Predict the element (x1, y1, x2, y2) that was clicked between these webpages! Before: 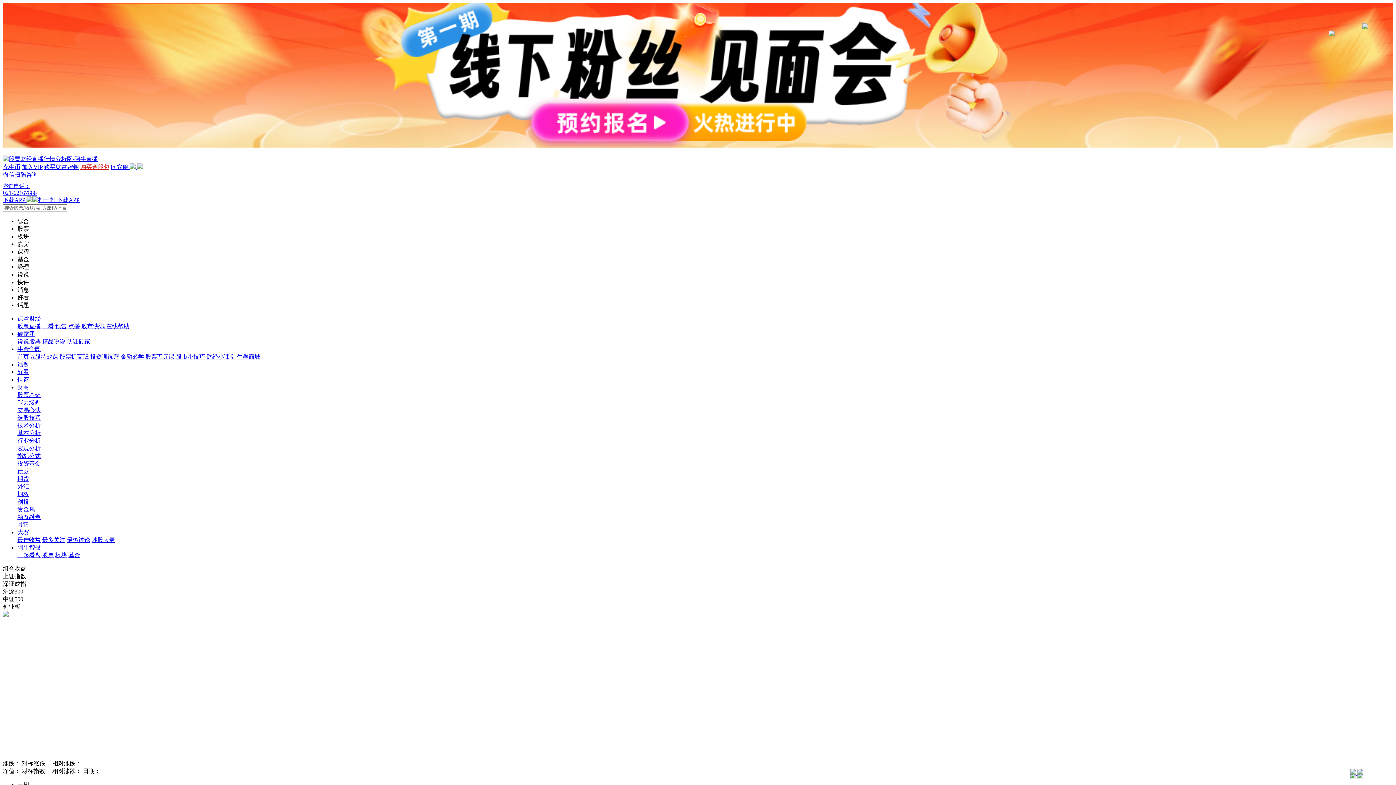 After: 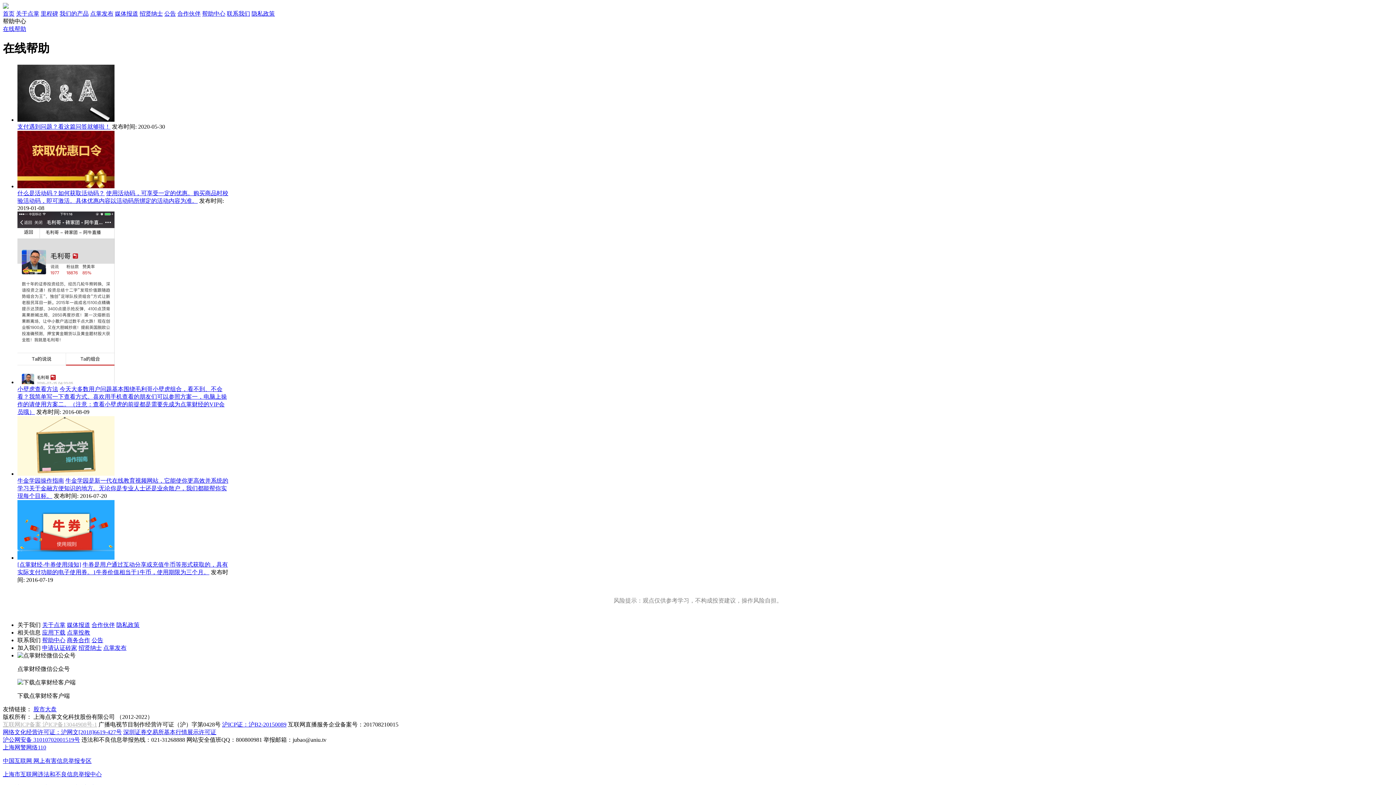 Action: label: 在线帮助 bbox: (106, 323, 129, 329)